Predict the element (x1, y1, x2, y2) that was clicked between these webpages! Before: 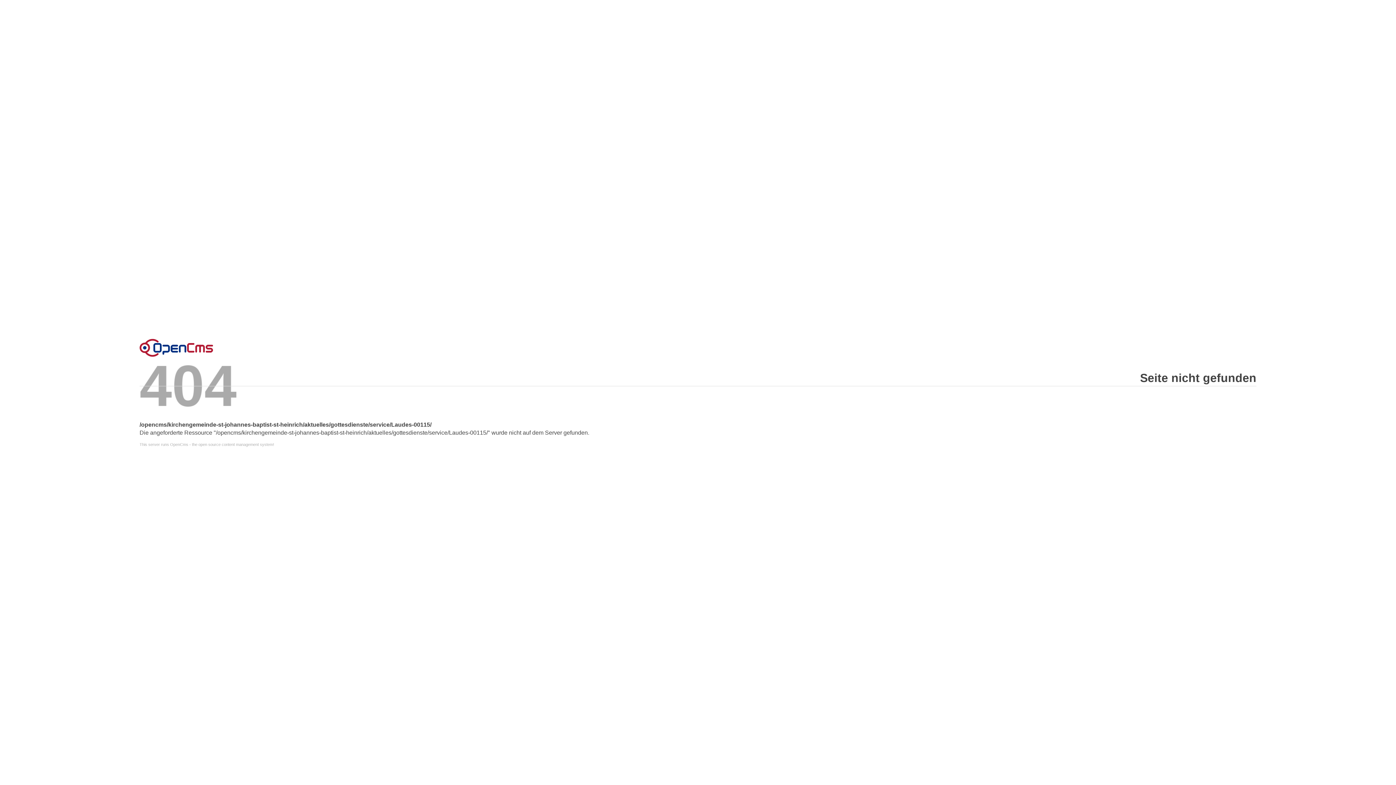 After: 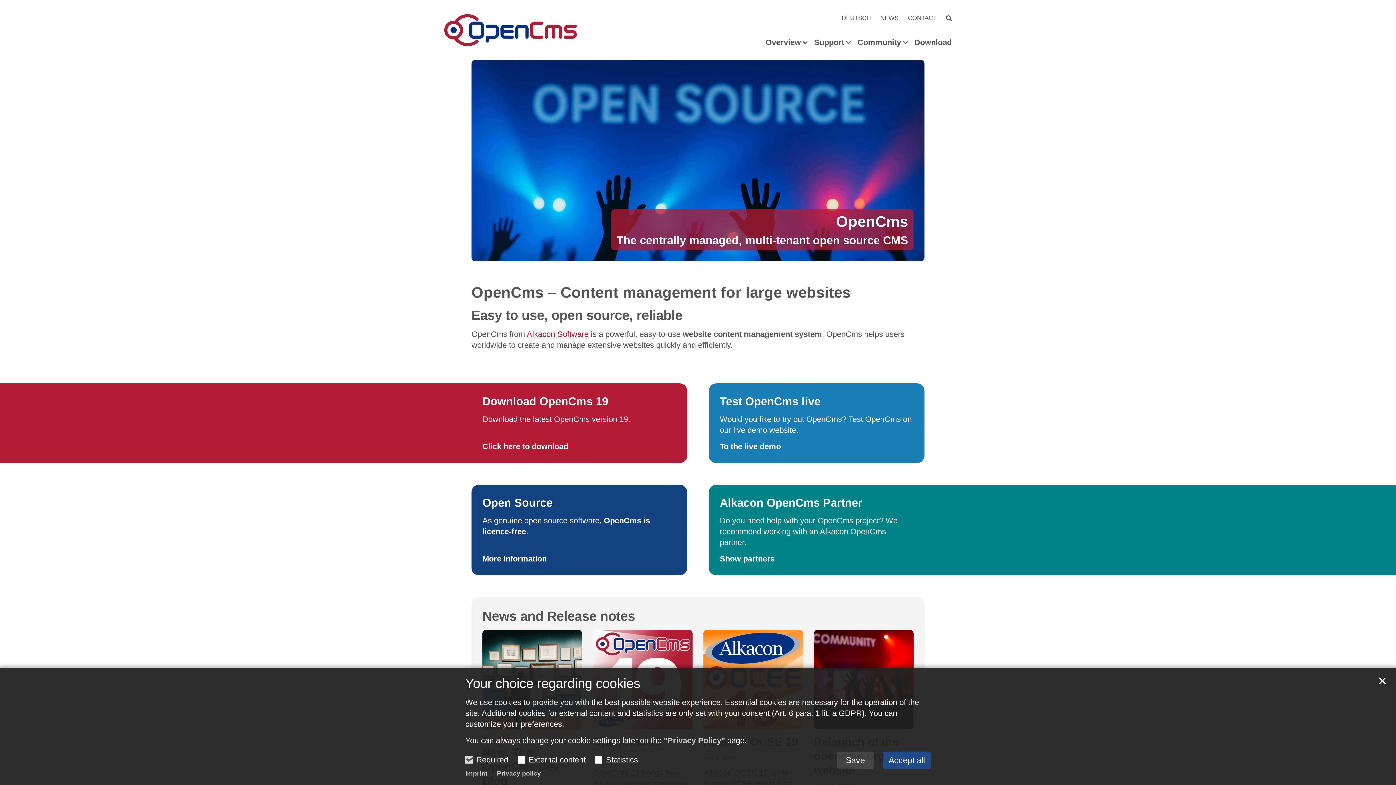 Action: bbox: (139, 338, 213, 356) label: Error